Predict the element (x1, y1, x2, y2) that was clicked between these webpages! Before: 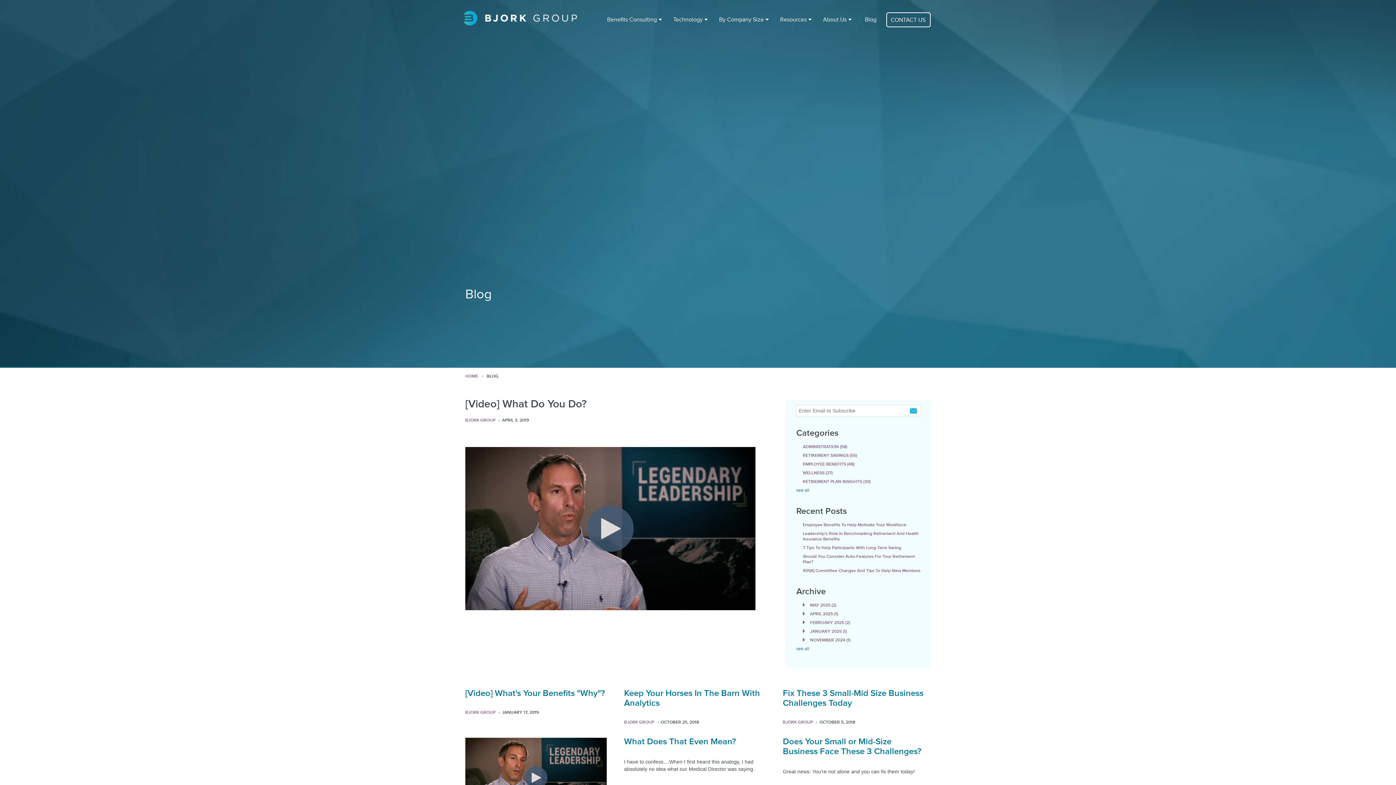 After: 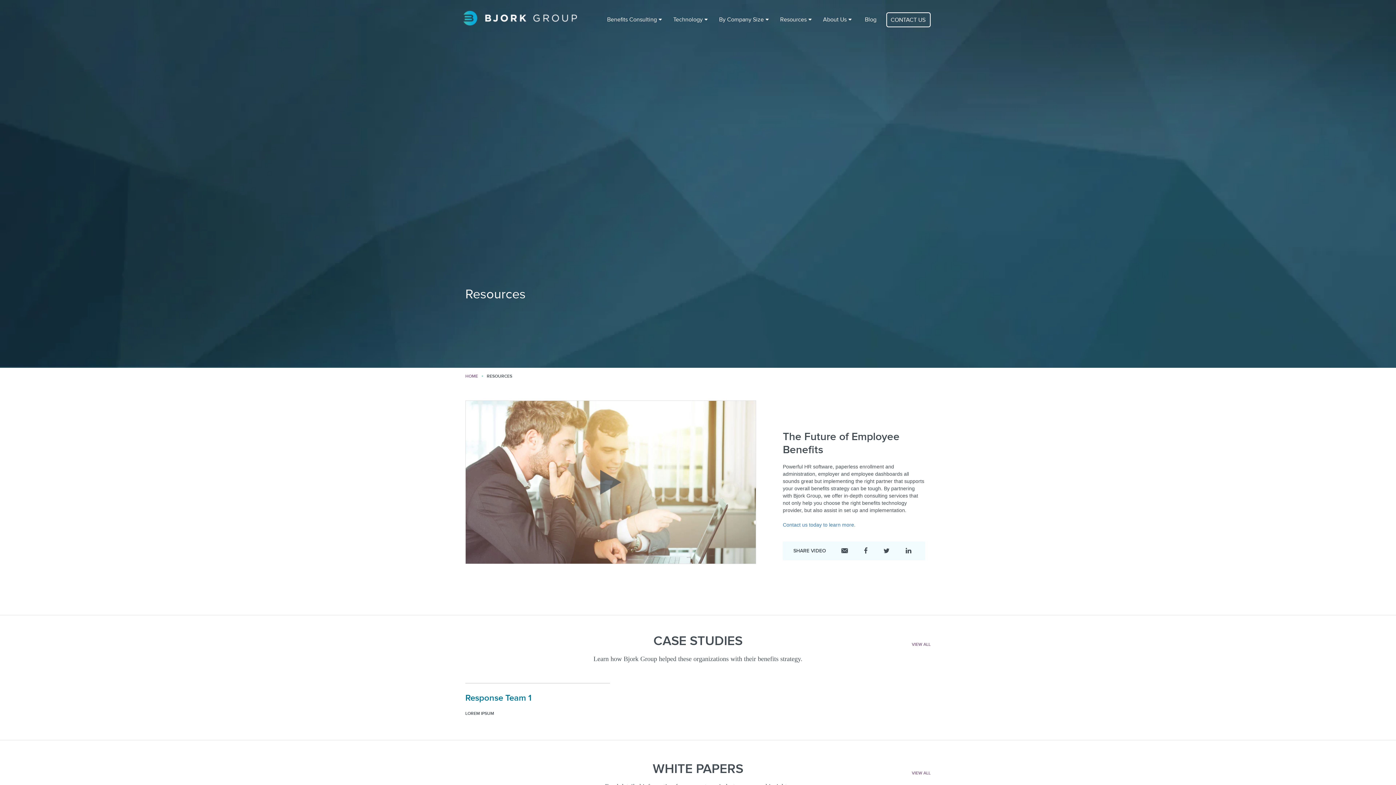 Action: bbox: (776, 12, 815, 26) label: Resources